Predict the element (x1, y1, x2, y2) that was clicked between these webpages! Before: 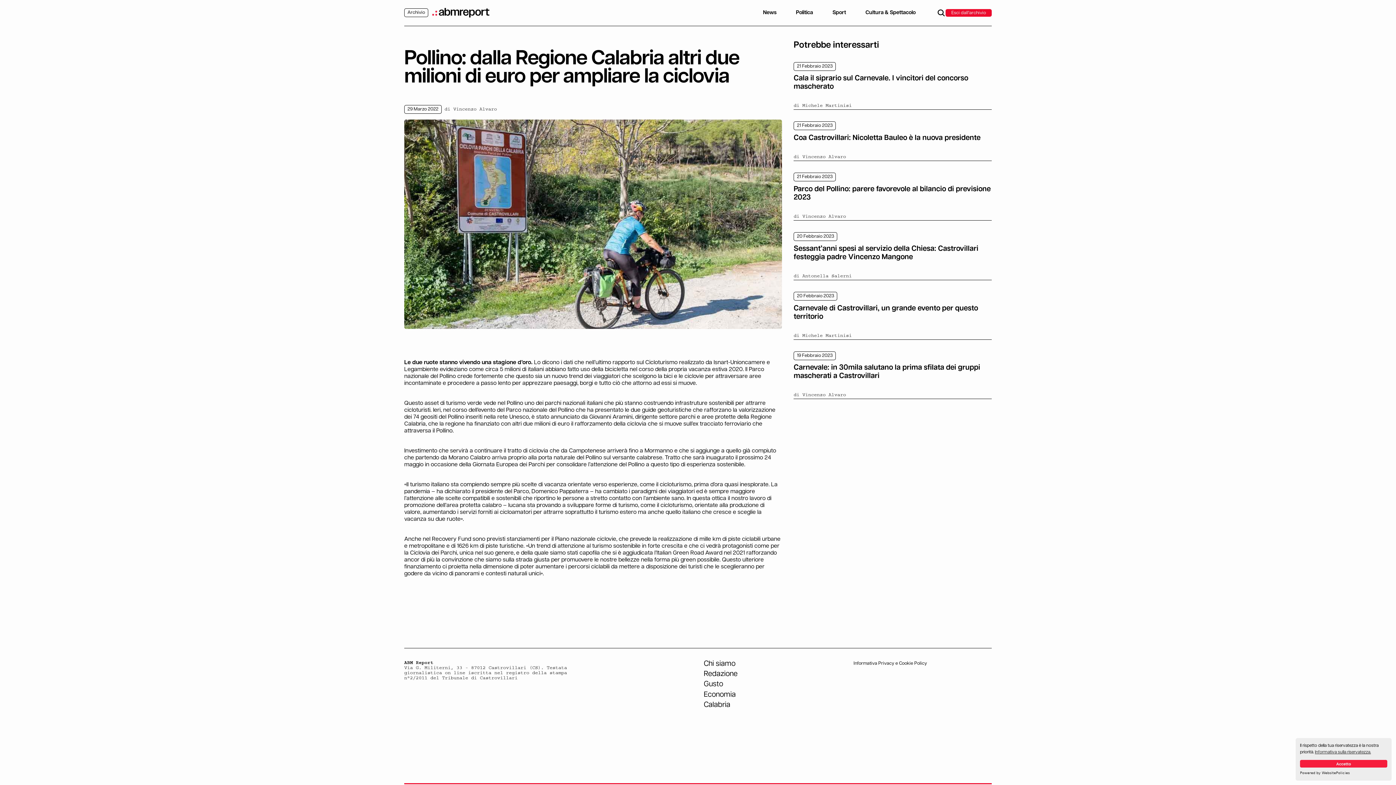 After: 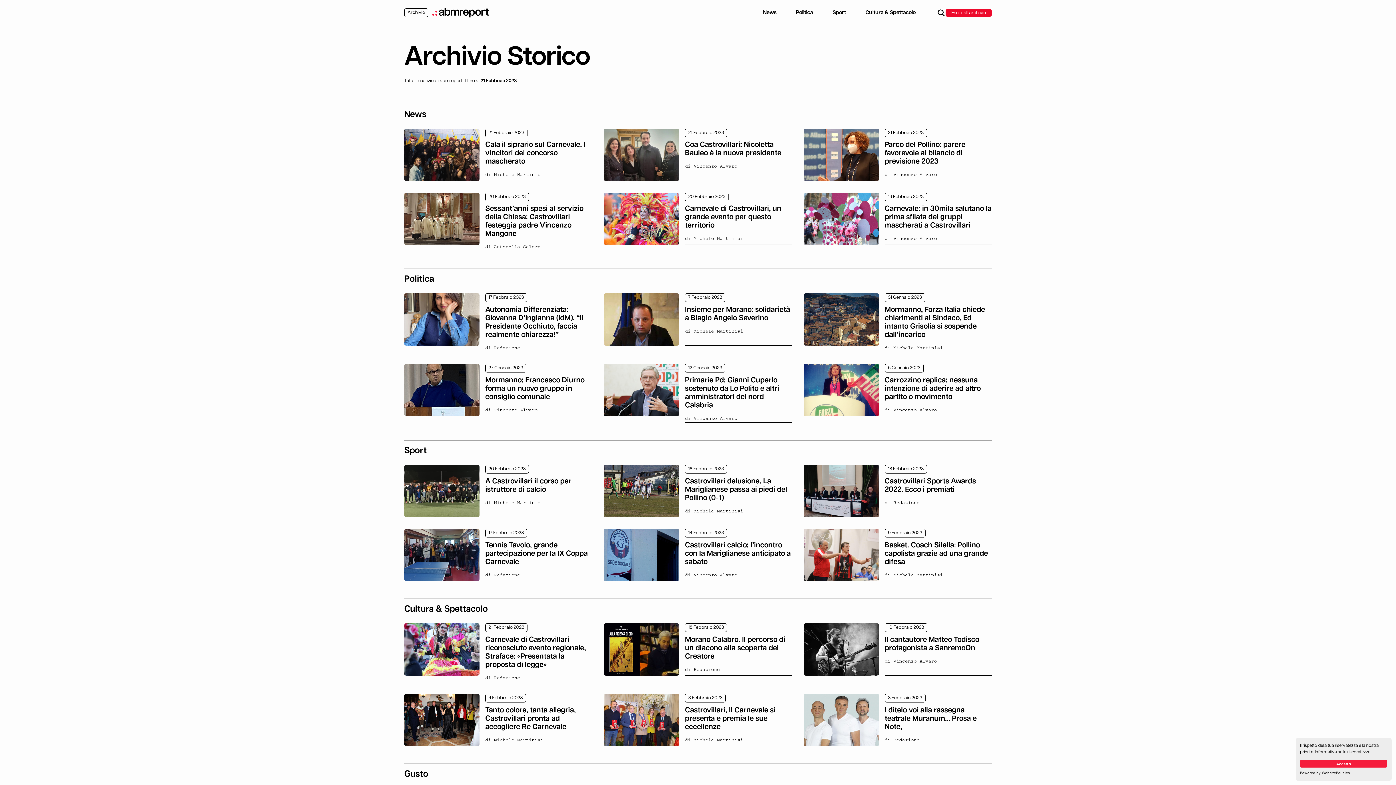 Action: bbox: (404, 8, 489, 17) label: Archivio